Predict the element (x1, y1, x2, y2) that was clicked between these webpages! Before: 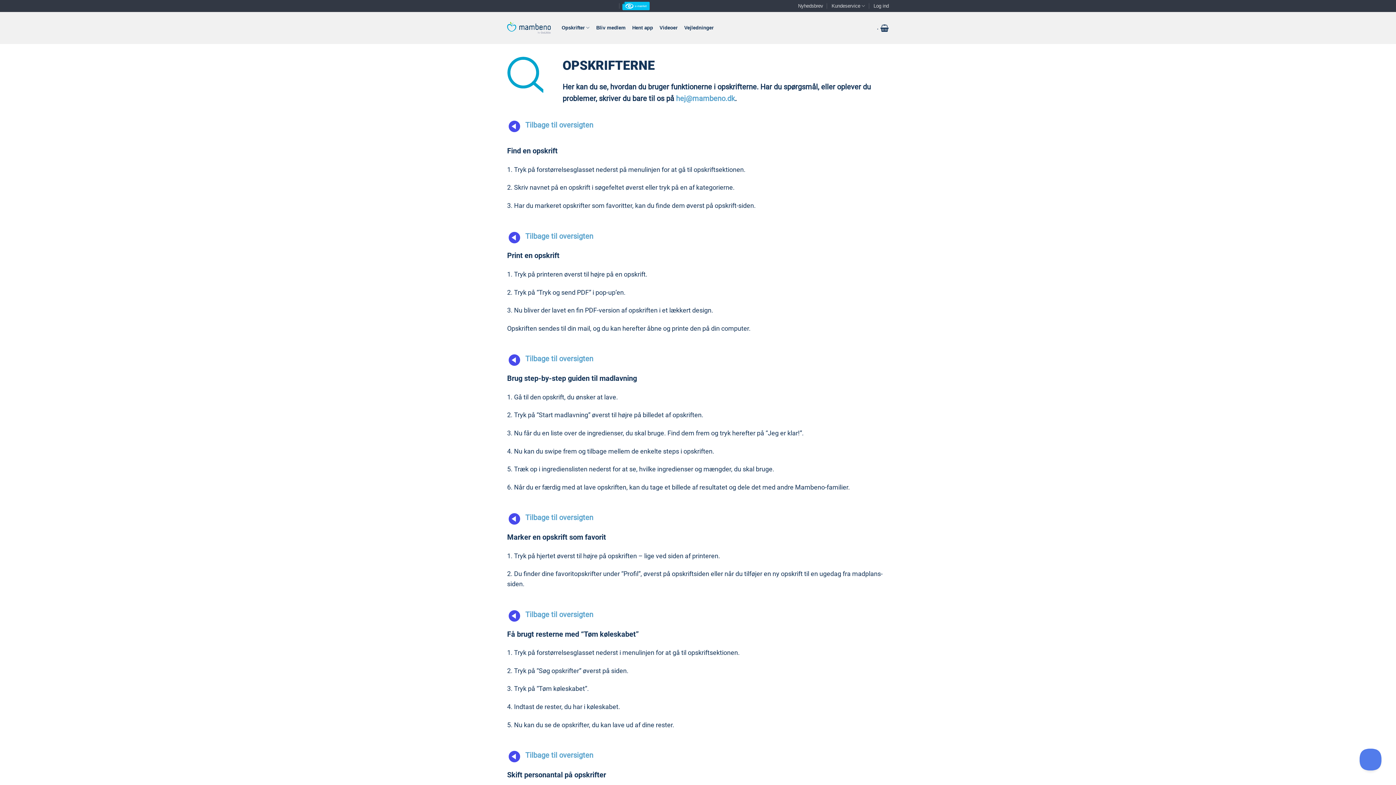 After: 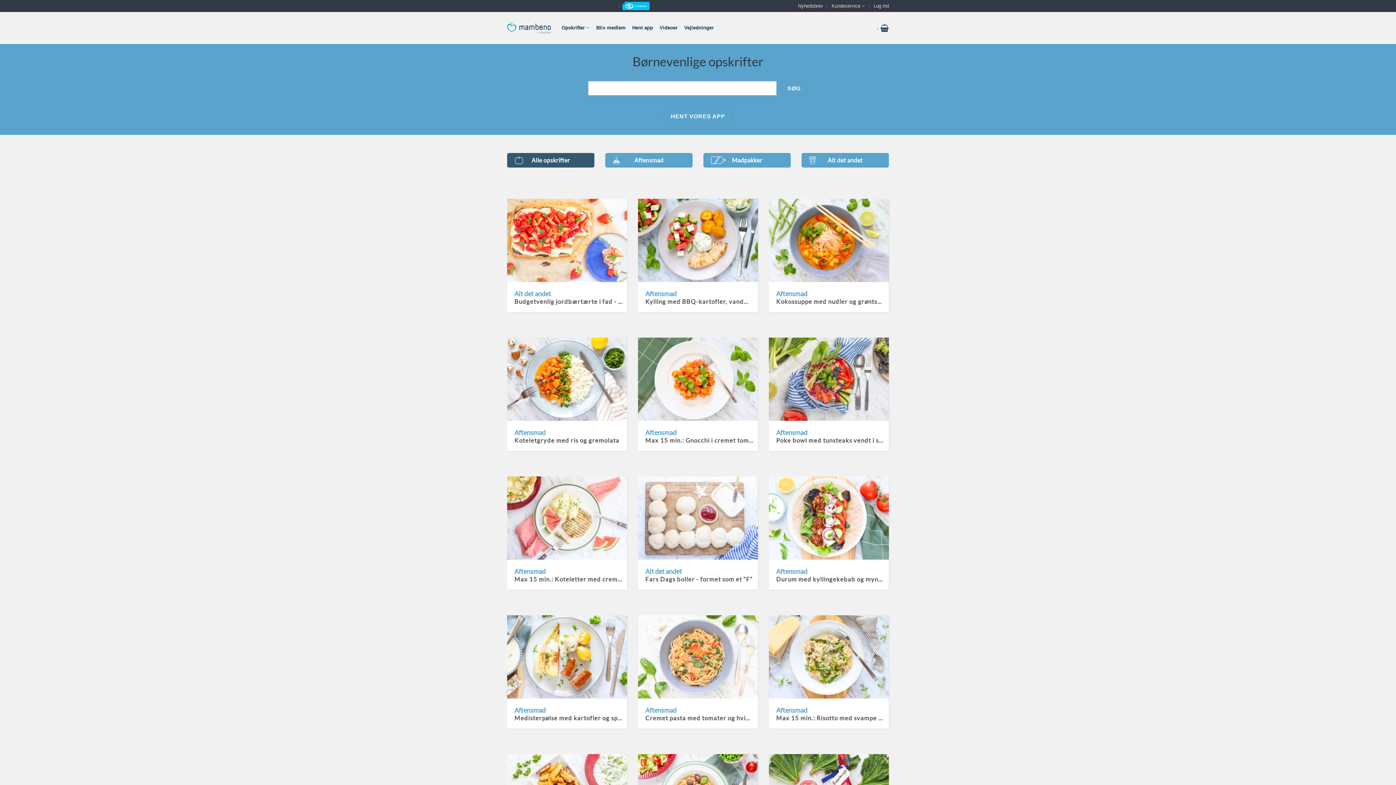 Action: bbox: (561, 20, 589, 34) label: Opskrifter